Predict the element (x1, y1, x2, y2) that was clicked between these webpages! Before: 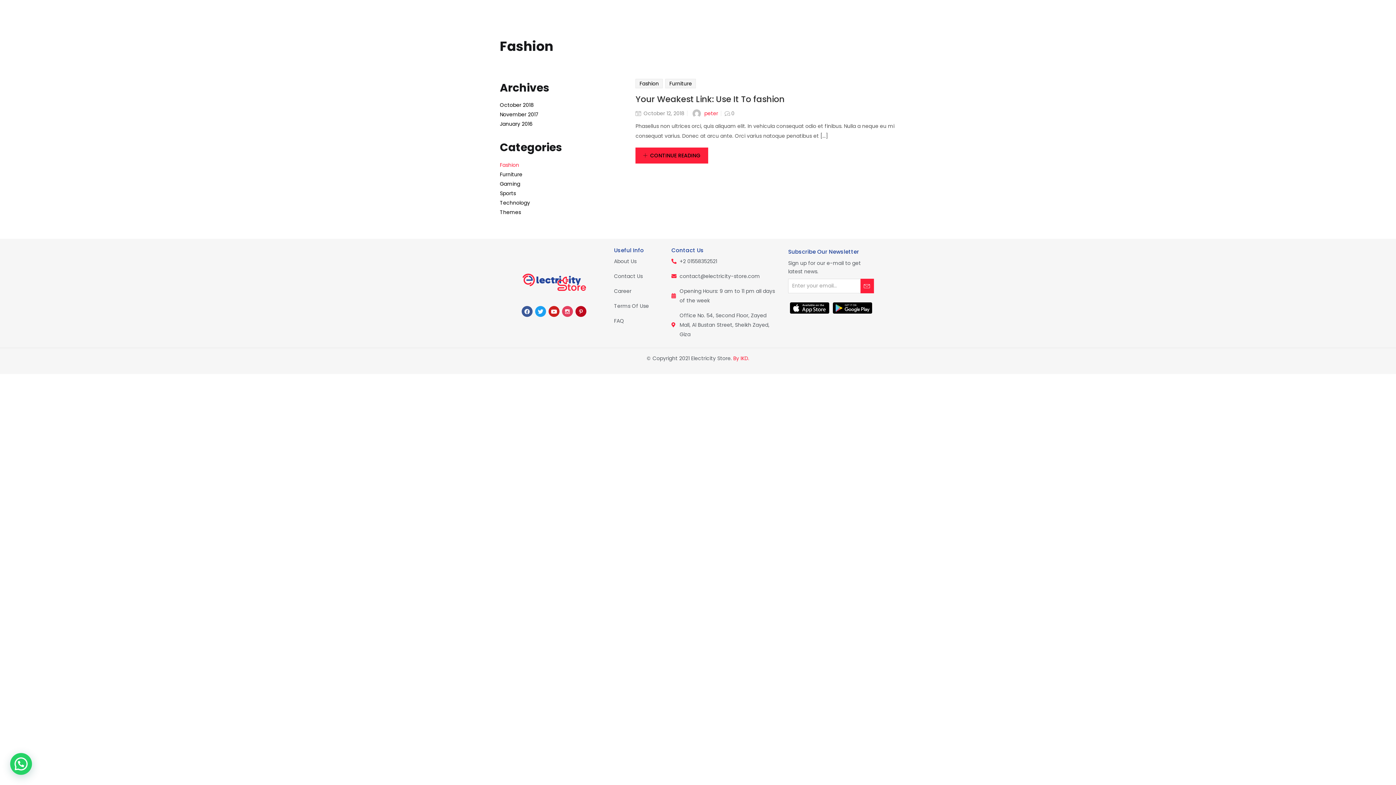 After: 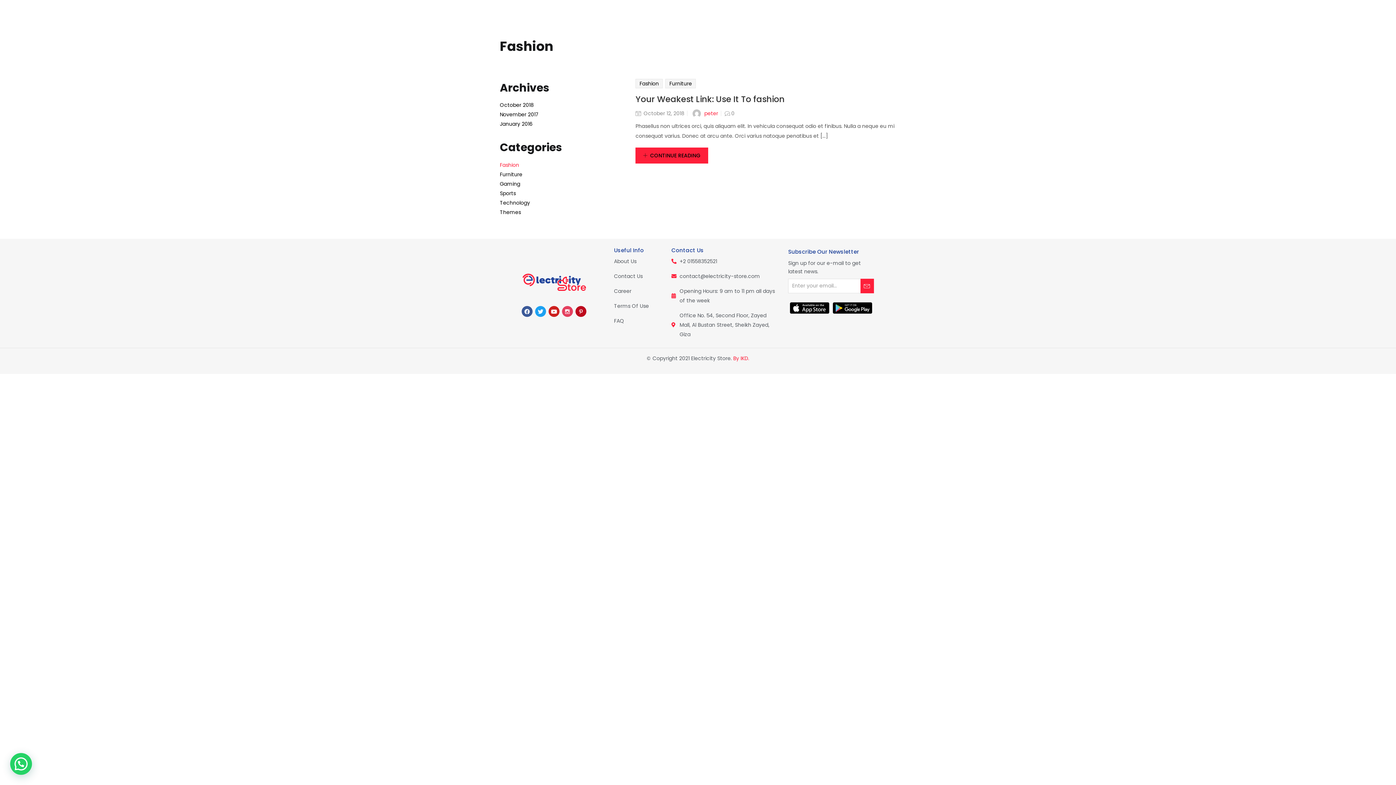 Action: bbox: (671, 256, 777, 266) label: +2 01558352521